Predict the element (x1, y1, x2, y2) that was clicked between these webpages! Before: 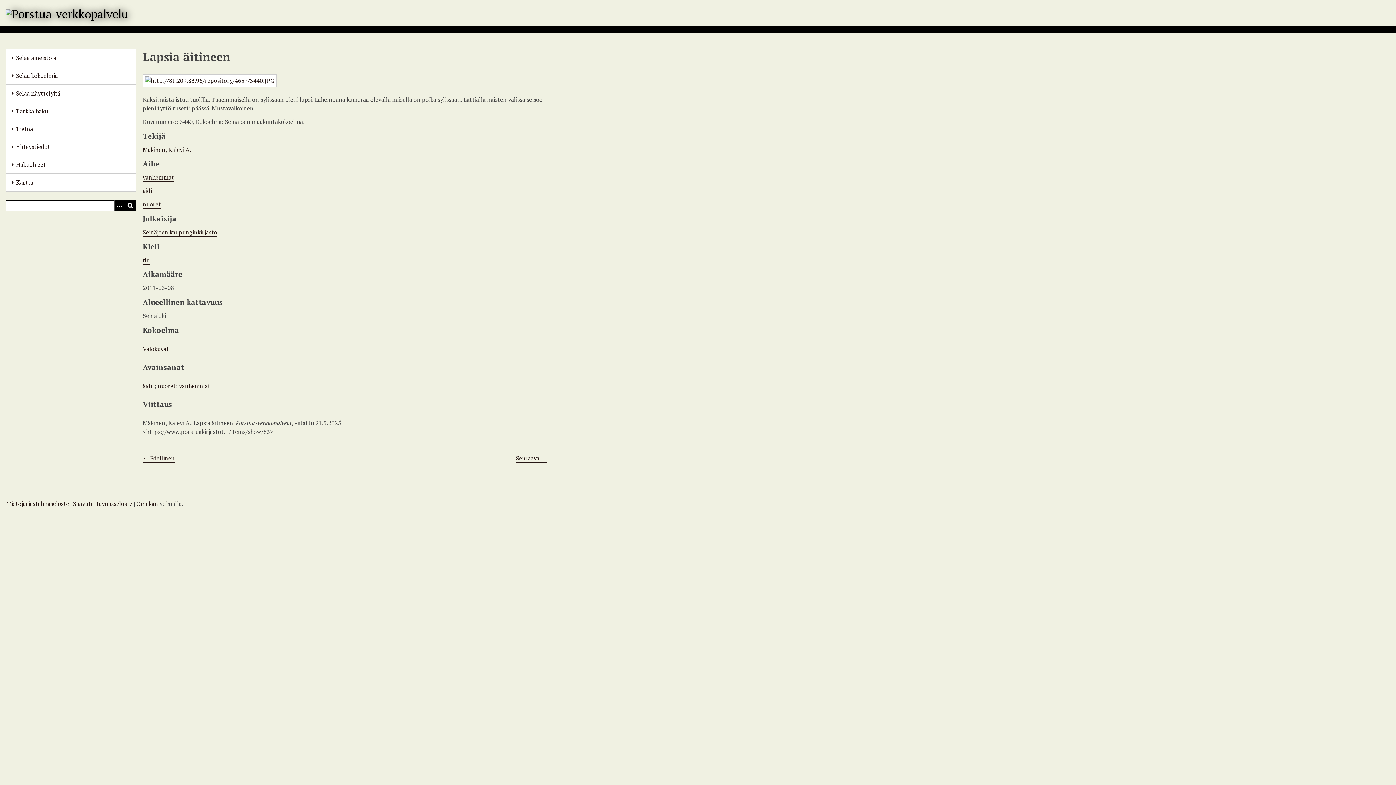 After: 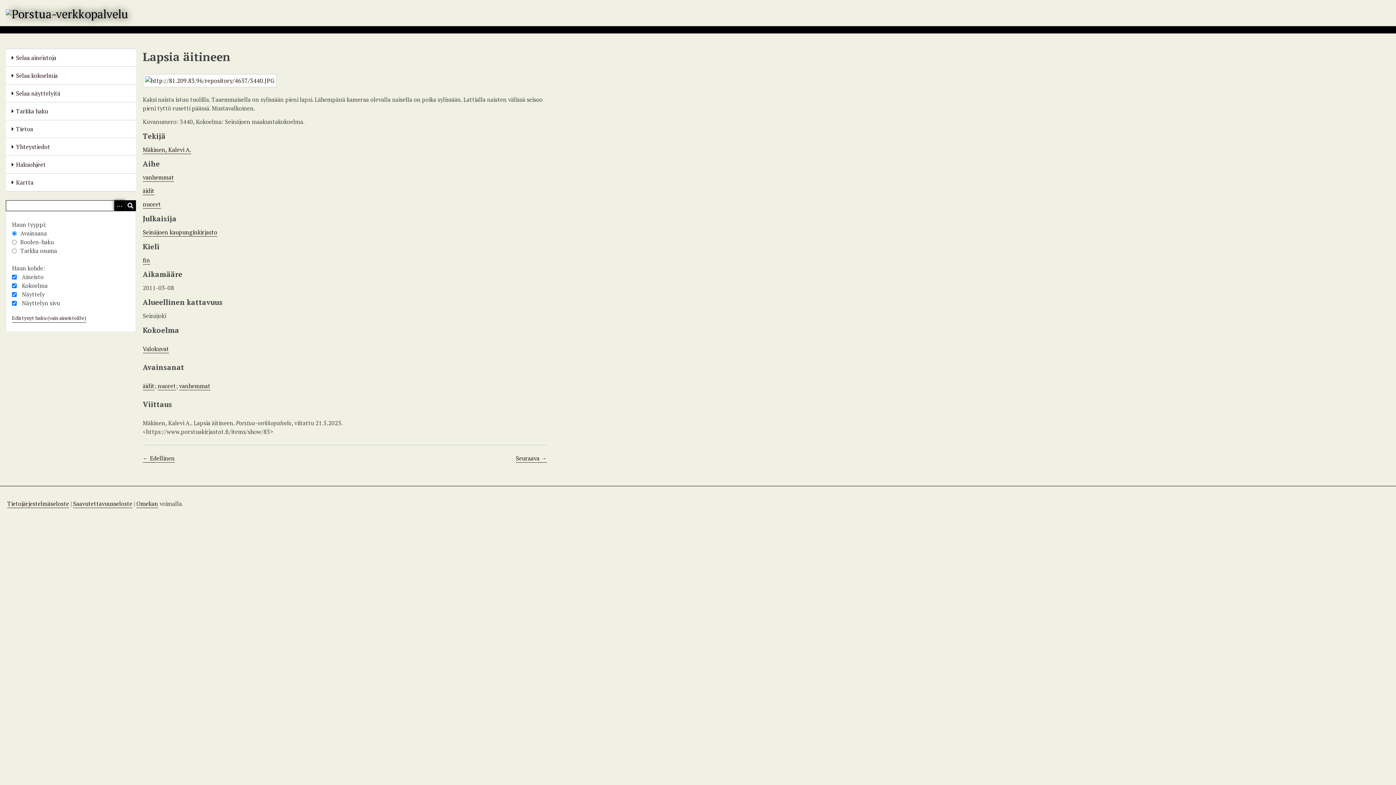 Action: bbox: (114, 200, 125, 211) label: Options